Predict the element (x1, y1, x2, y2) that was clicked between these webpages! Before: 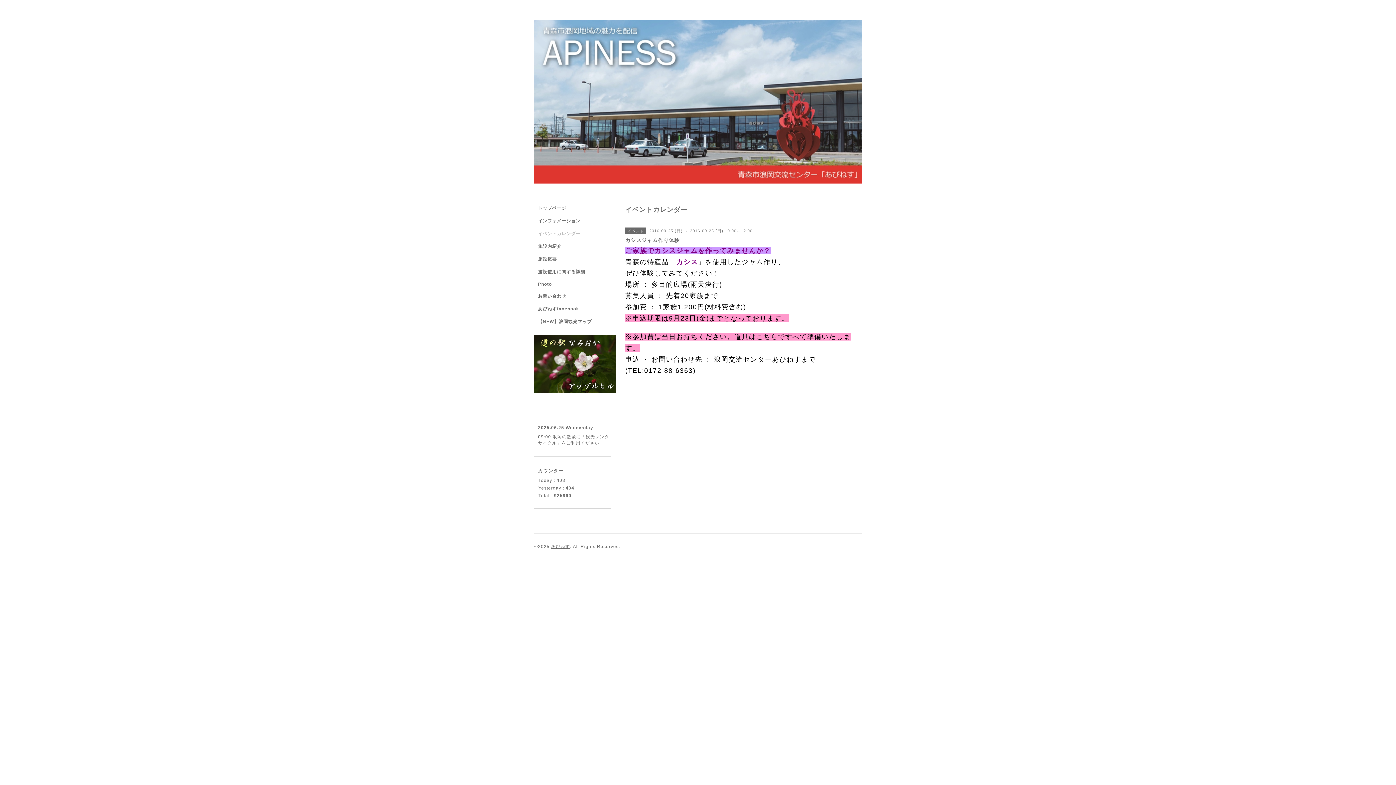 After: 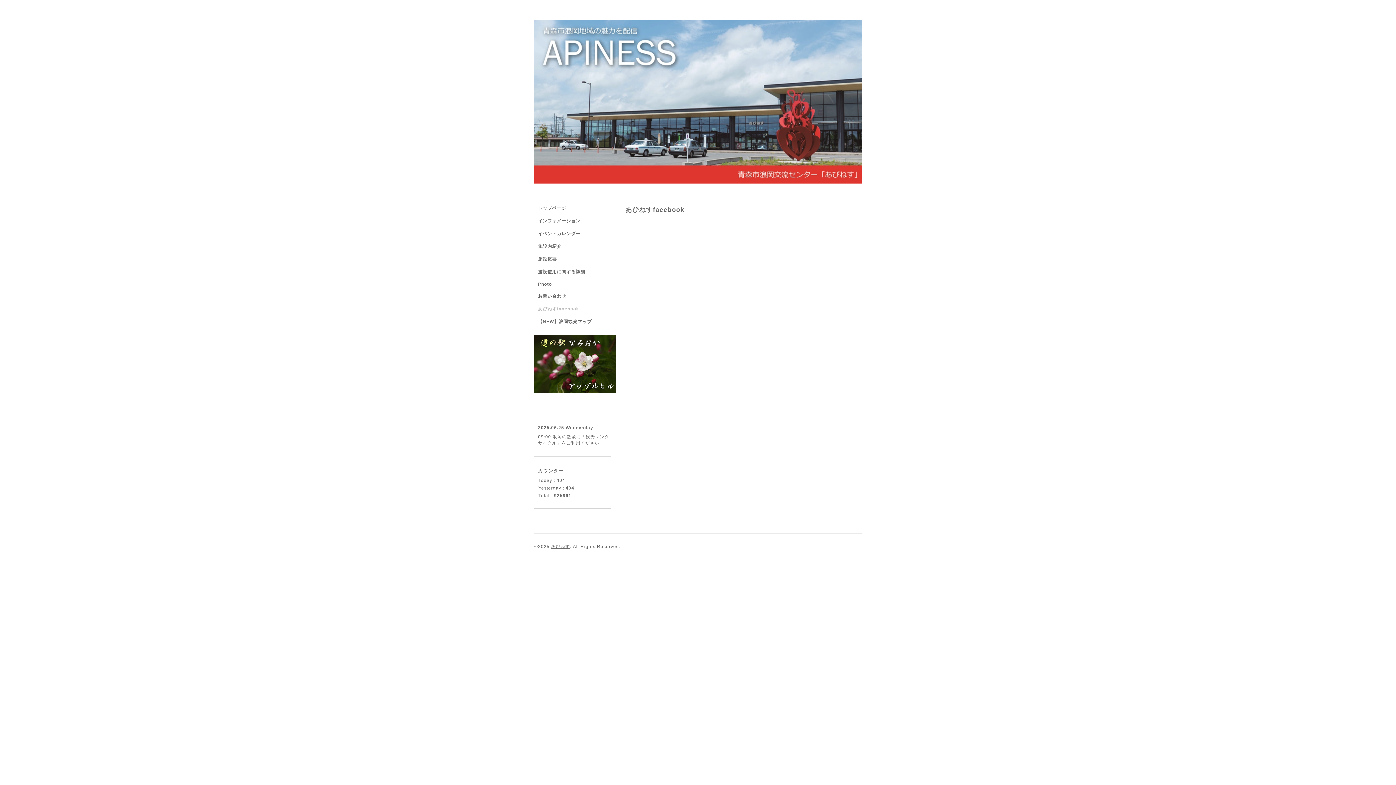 Action: bbox: (534, 306, 610, 318) label: あぴねすfacebook